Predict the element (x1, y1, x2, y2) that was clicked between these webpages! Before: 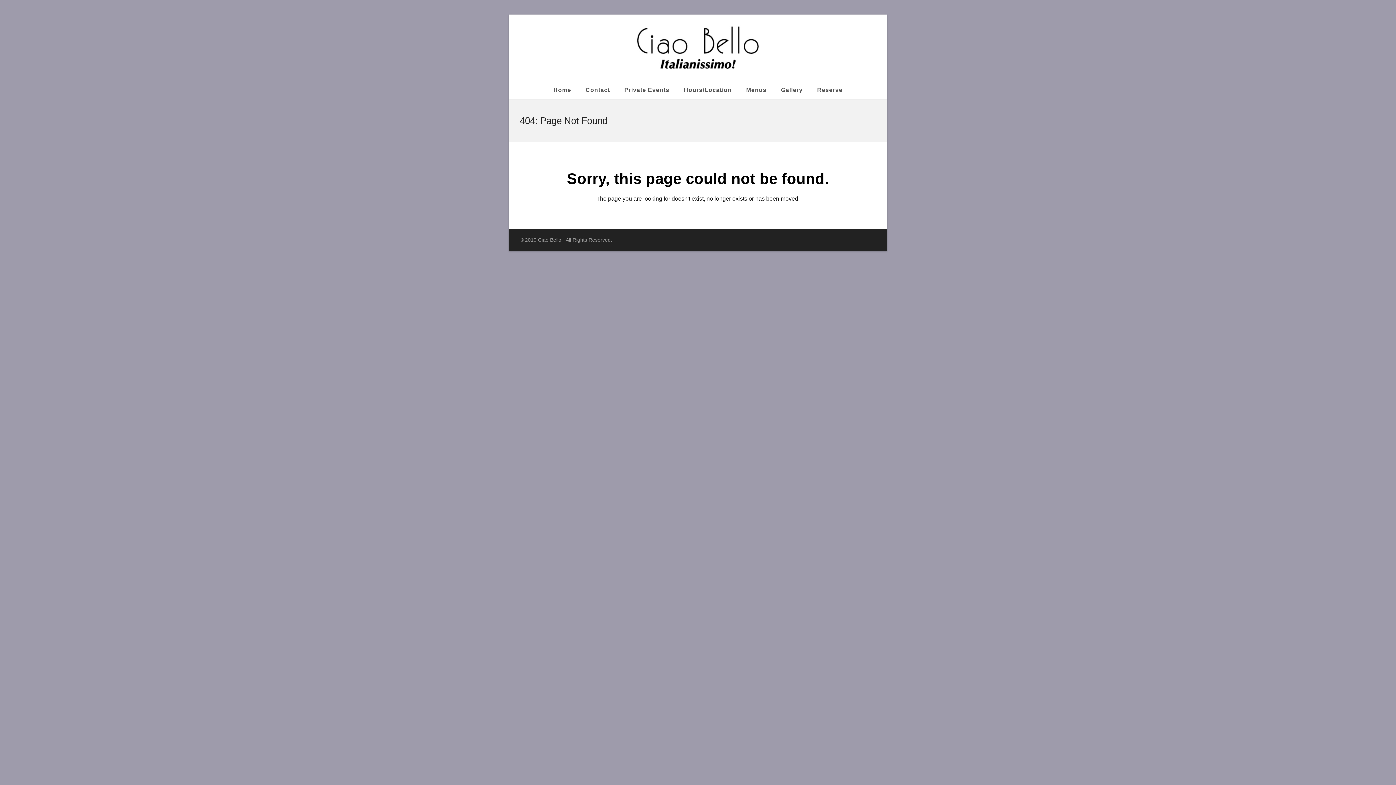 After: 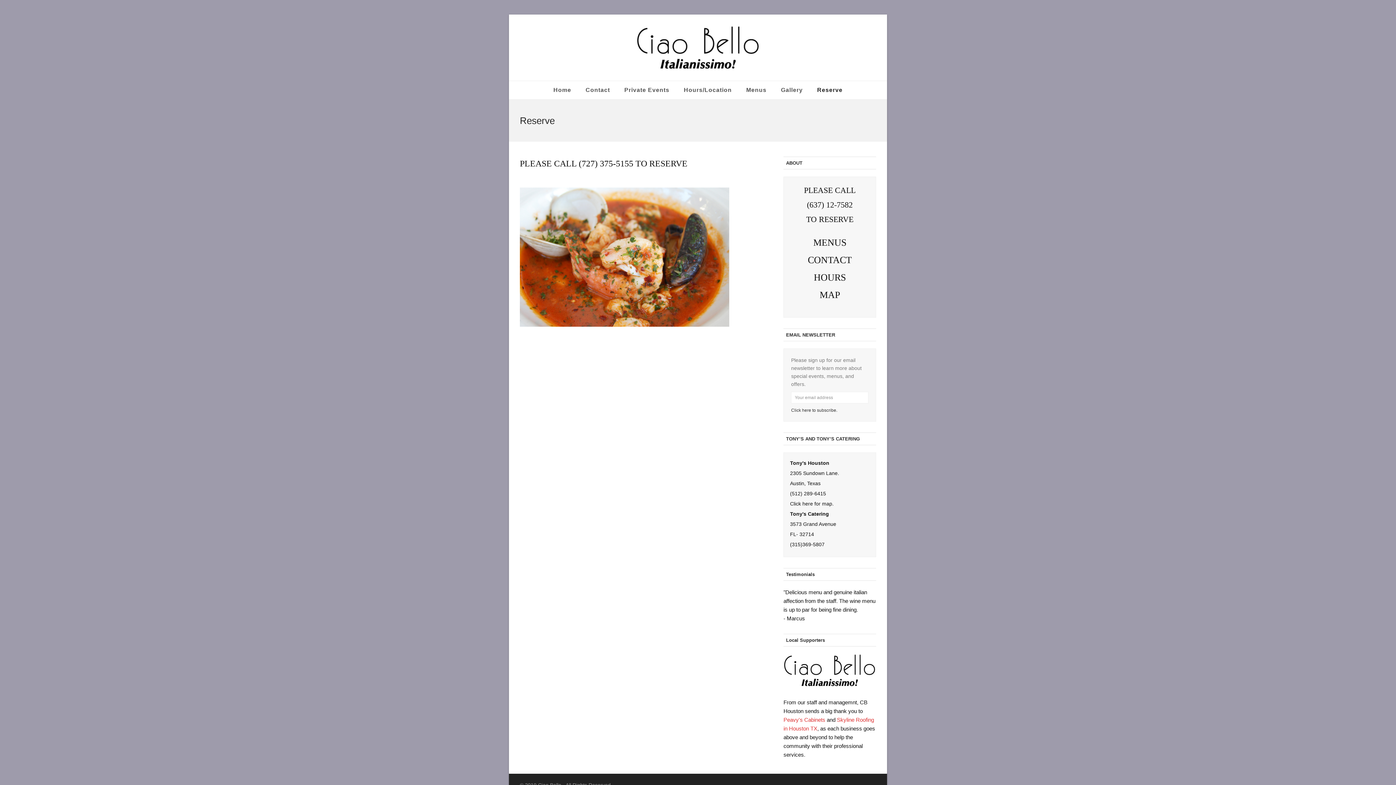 Action: label: Reserve bbox: (810, 81, 849, 99)